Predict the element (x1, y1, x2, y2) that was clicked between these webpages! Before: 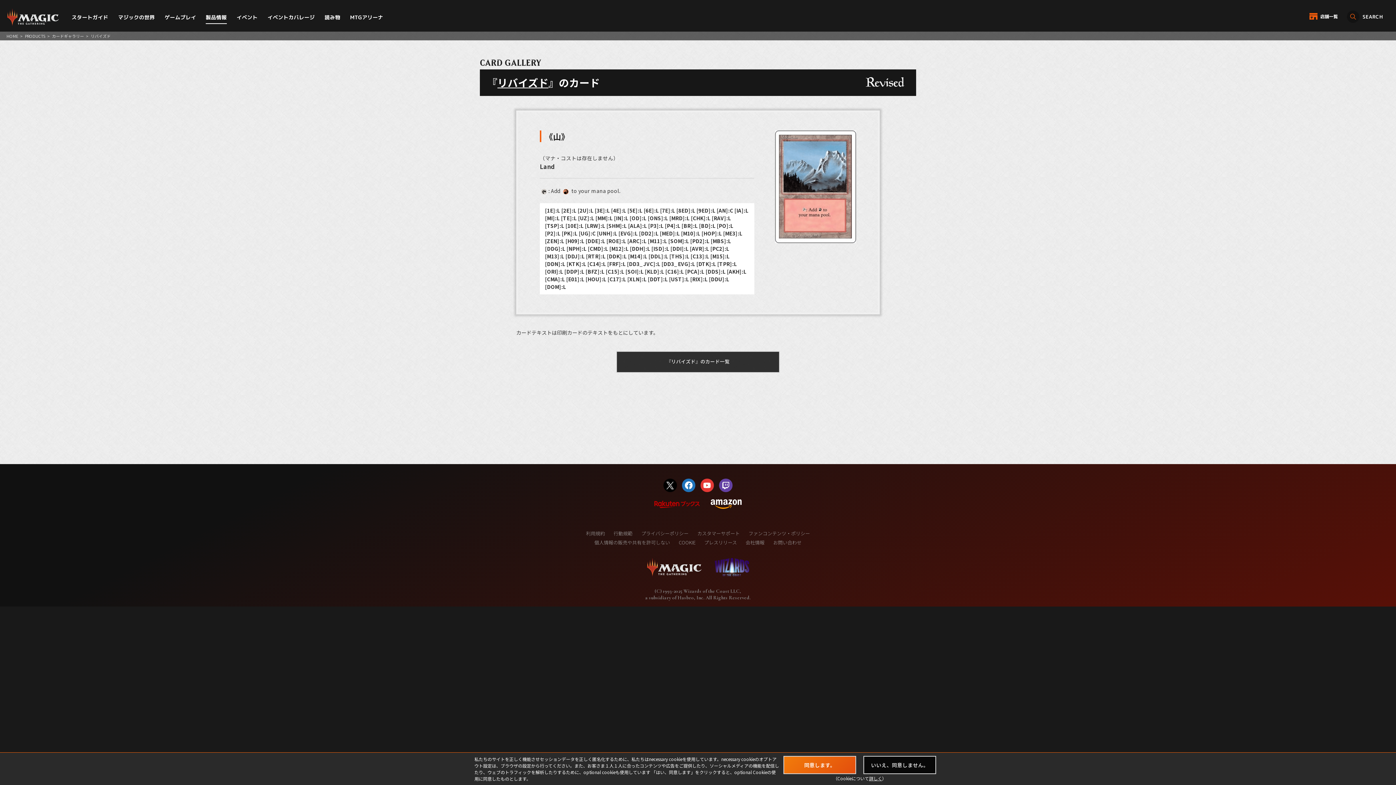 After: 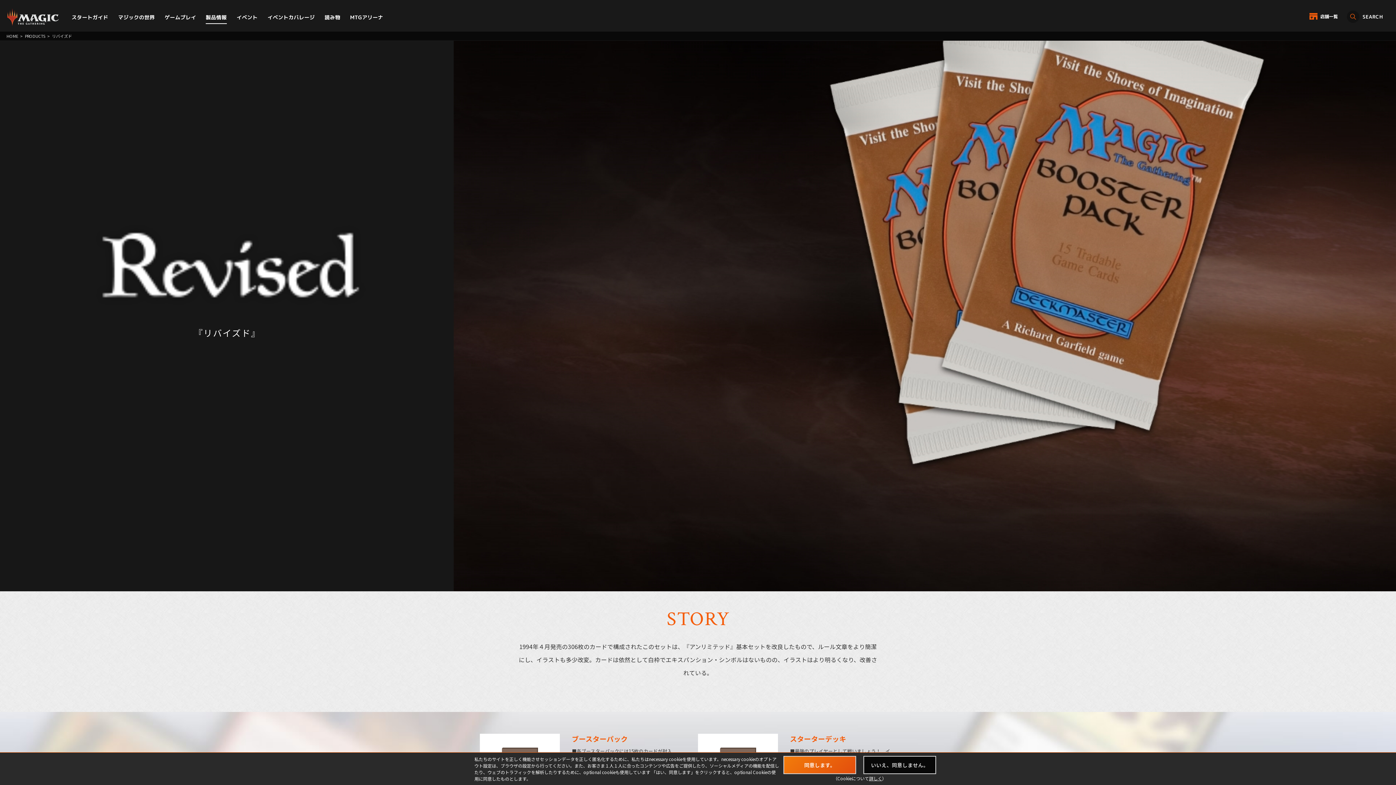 Action: bbox: (497, 75, 548, 89) label: リバイズド